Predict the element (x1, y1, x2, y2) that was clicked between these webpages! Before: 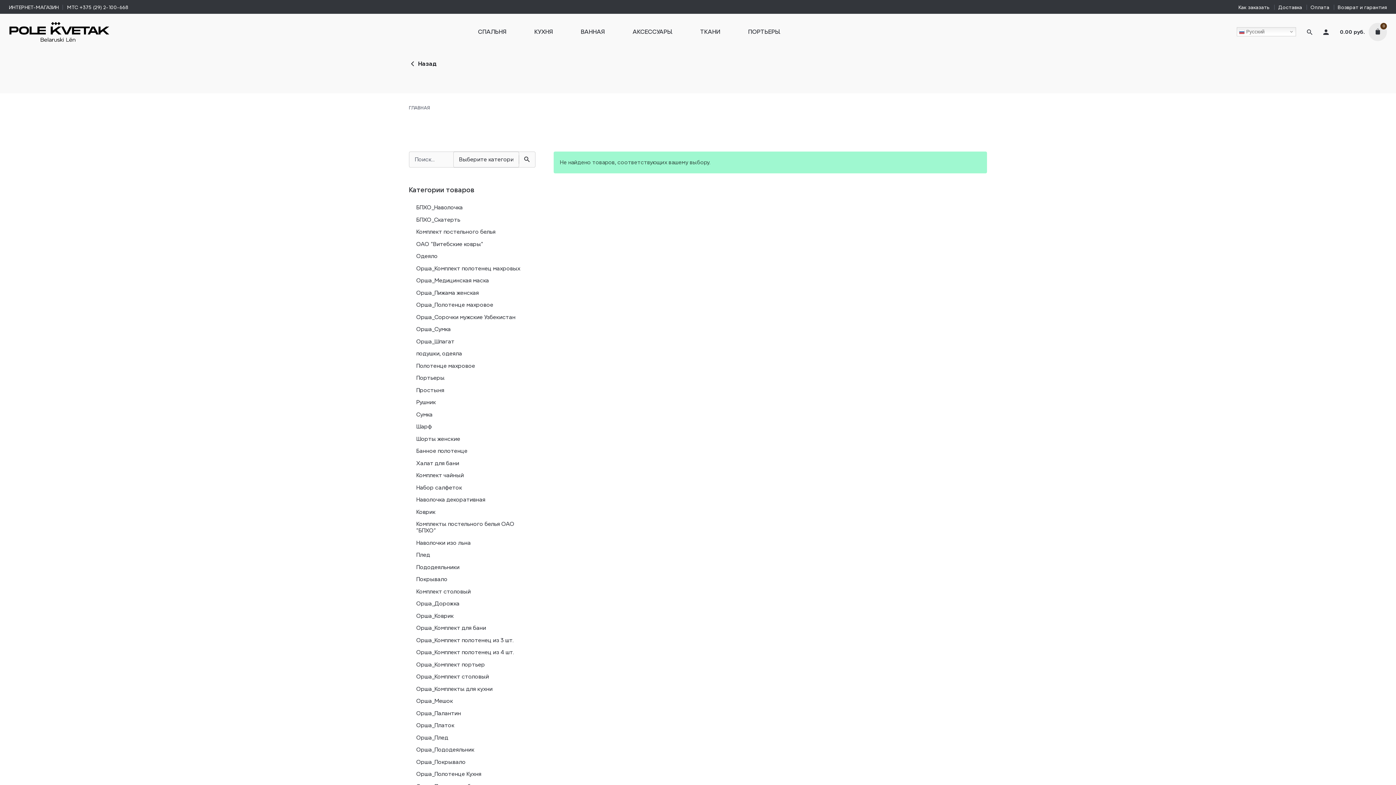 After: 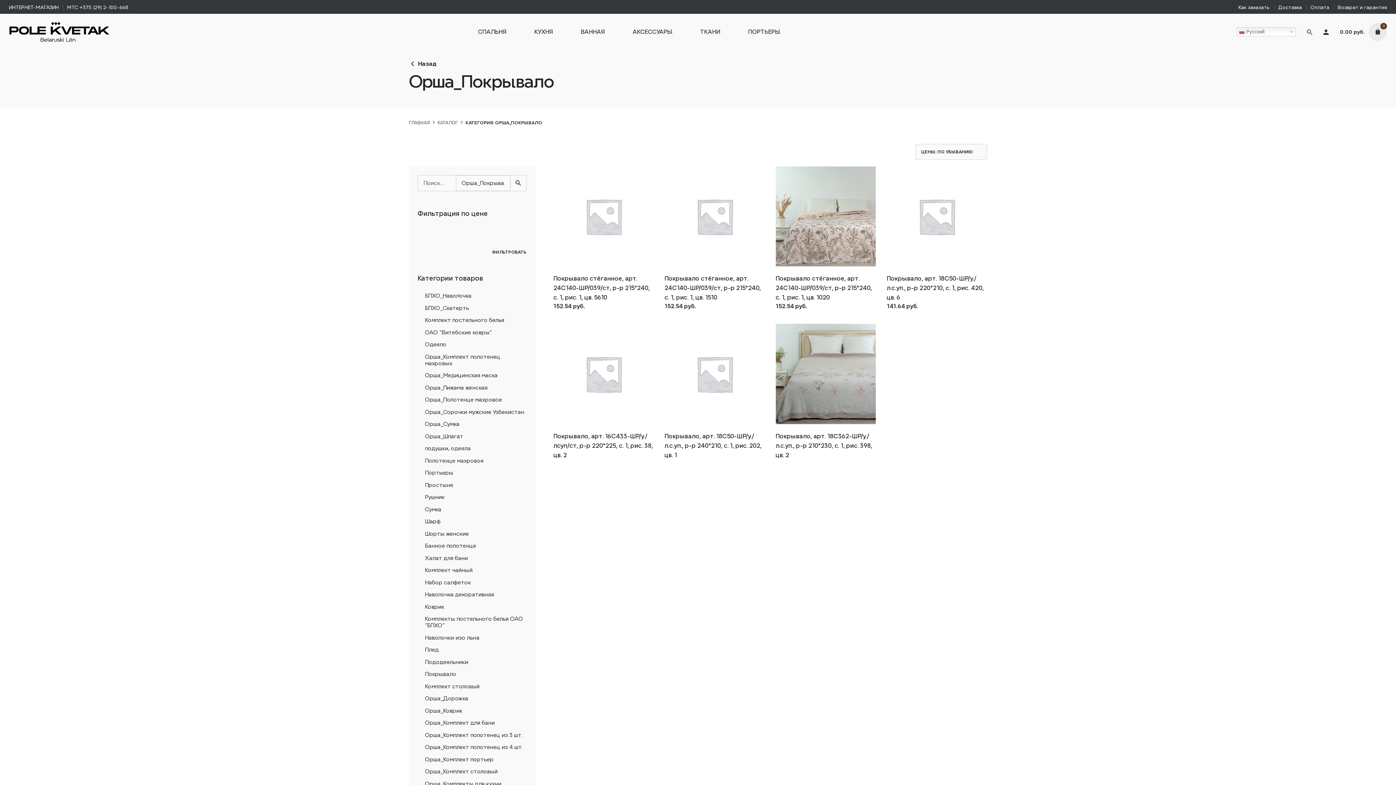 Action: bbox: (416, 759, 465, 765) label: Орша_Покрывало